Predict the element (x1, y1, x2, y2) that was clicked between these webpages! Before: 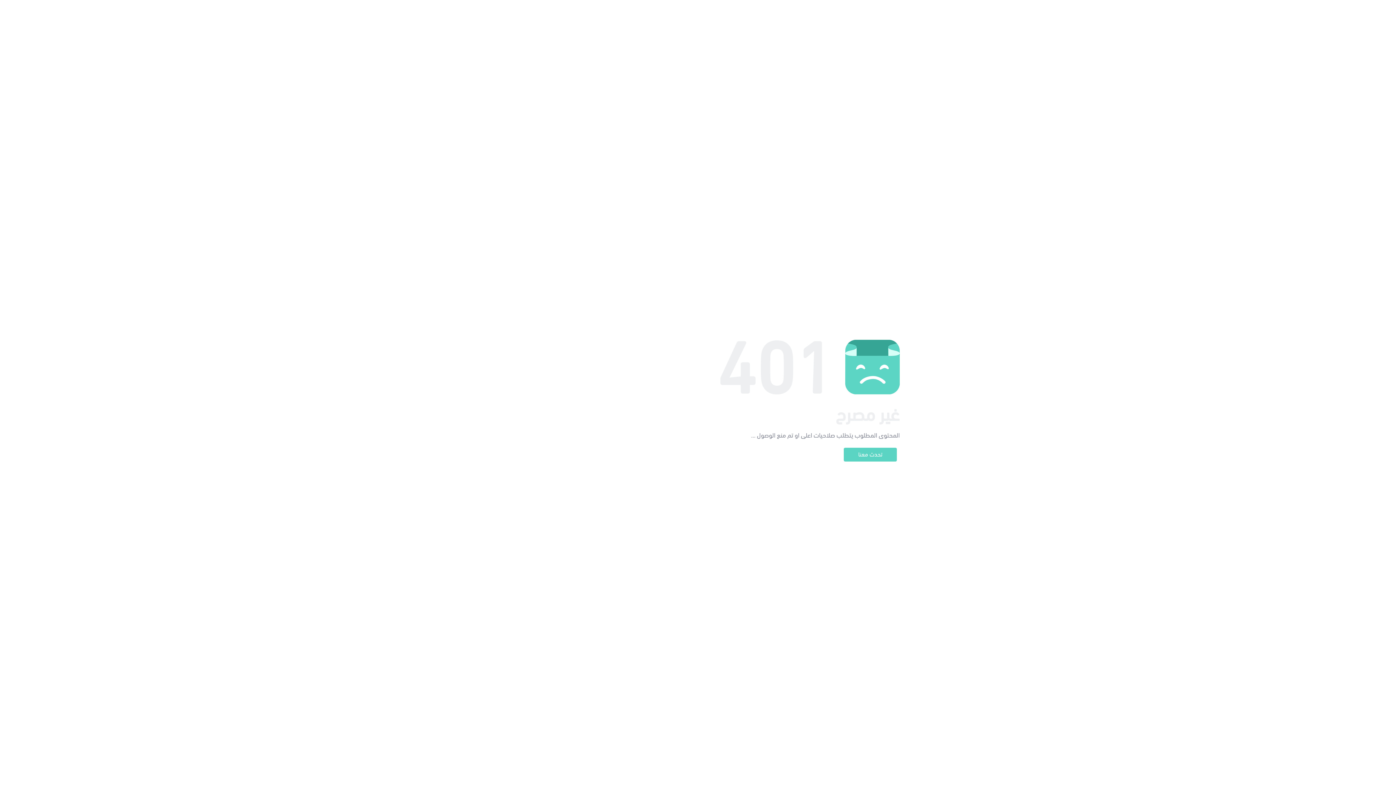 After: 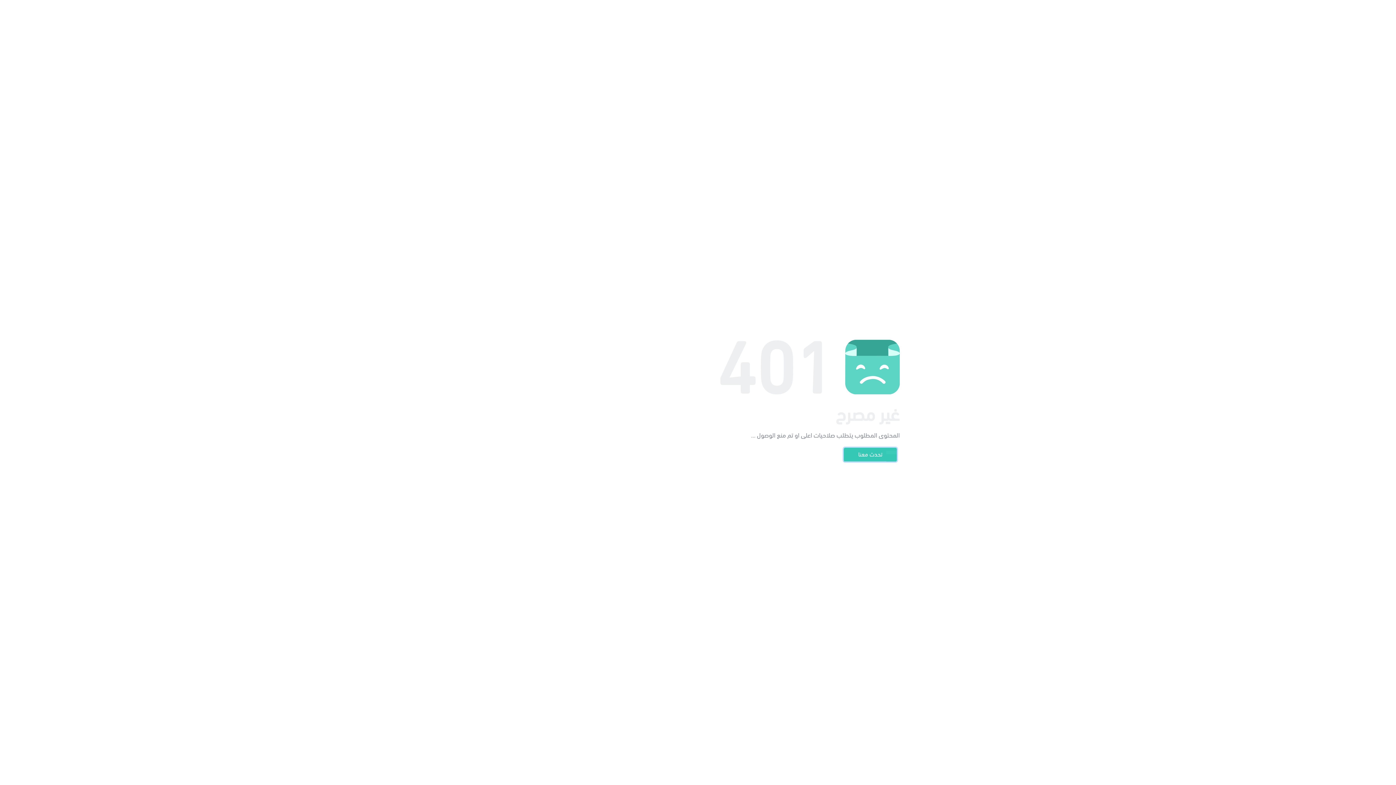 Action: label: تحدث معنا bbox: (844, 448, 897, 461)